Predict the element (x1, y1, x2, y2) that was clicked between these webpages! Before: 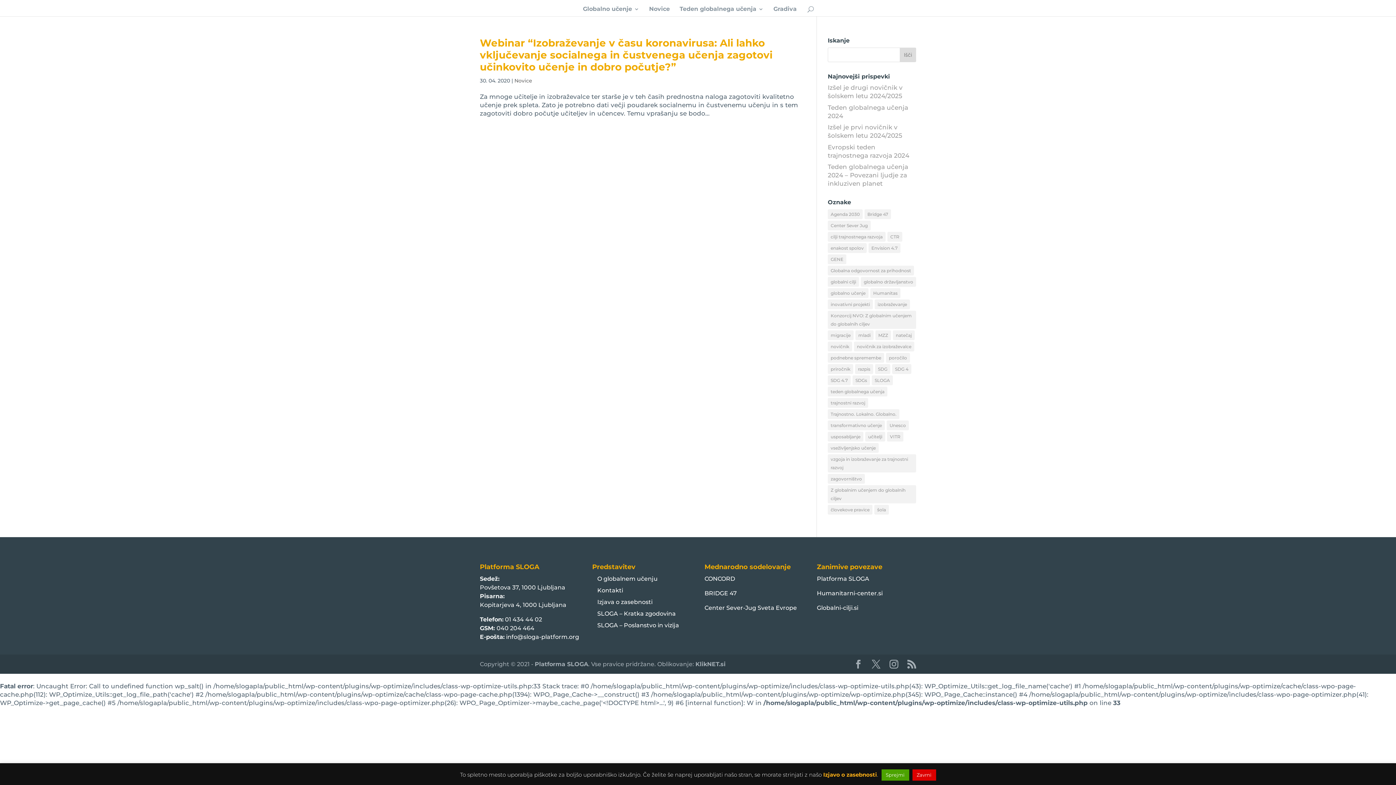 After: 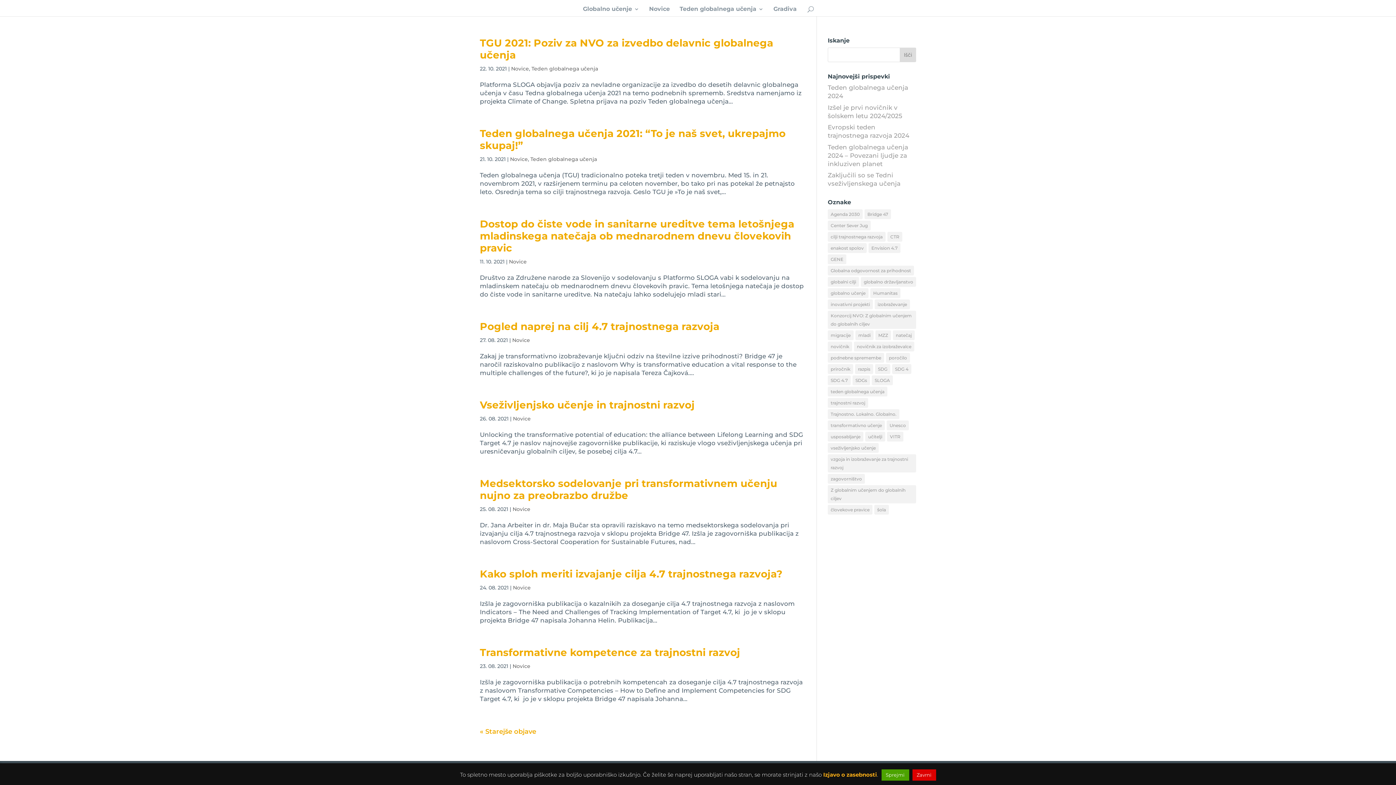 Action: bbox: (828, 209, 862, 219) label: Agenda 2030 (75 predmetov)